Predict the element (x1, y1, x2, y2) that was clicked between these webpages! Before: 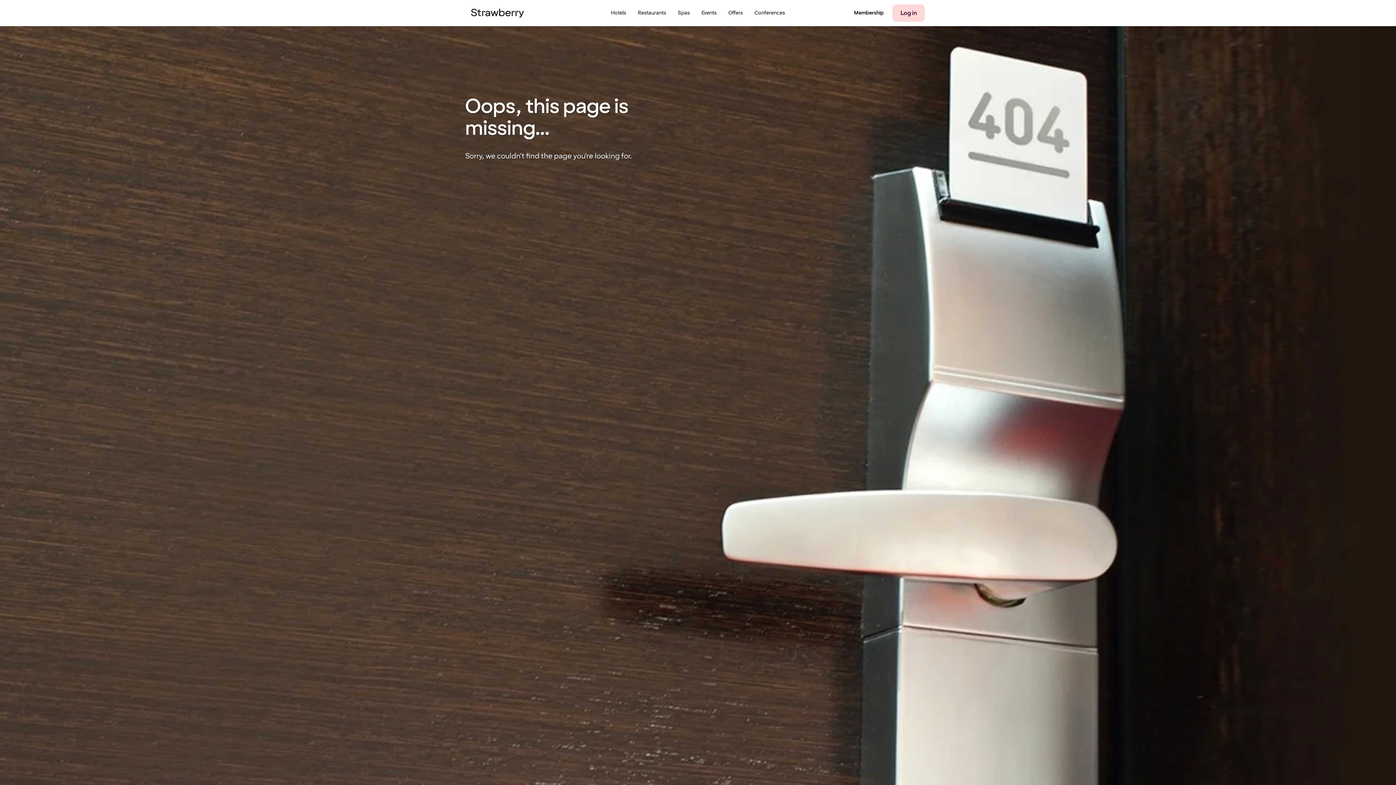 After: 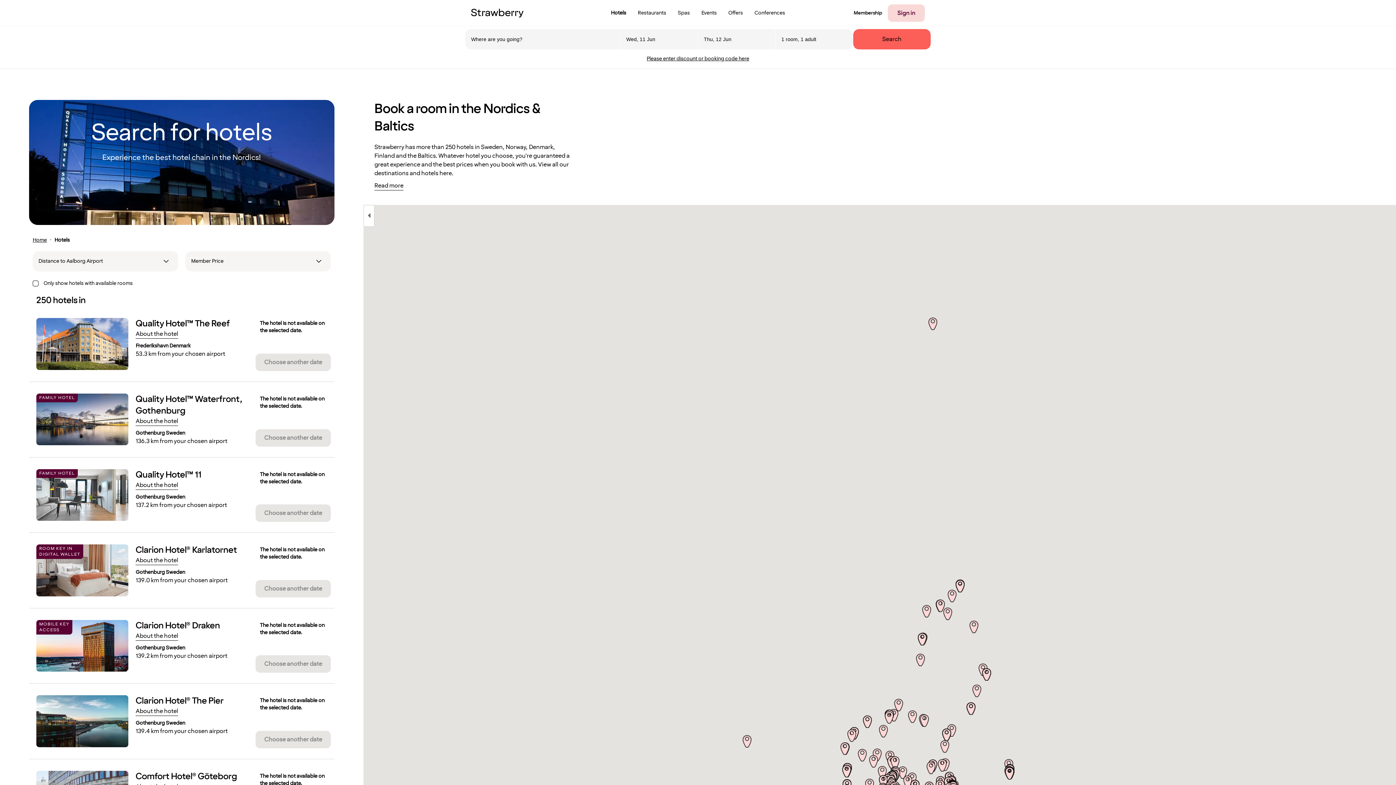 Action: label: Hotels bbox: (605, 0, 632, 26)